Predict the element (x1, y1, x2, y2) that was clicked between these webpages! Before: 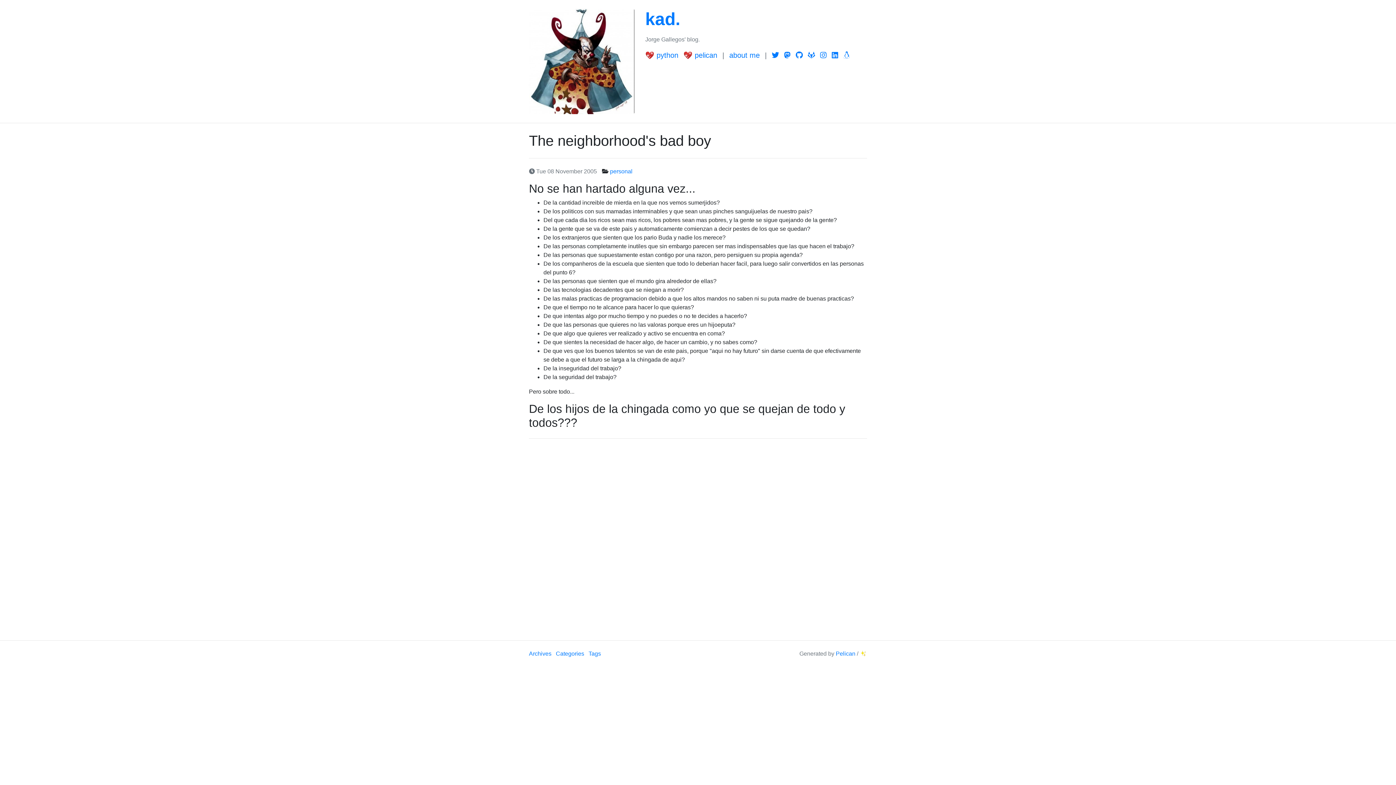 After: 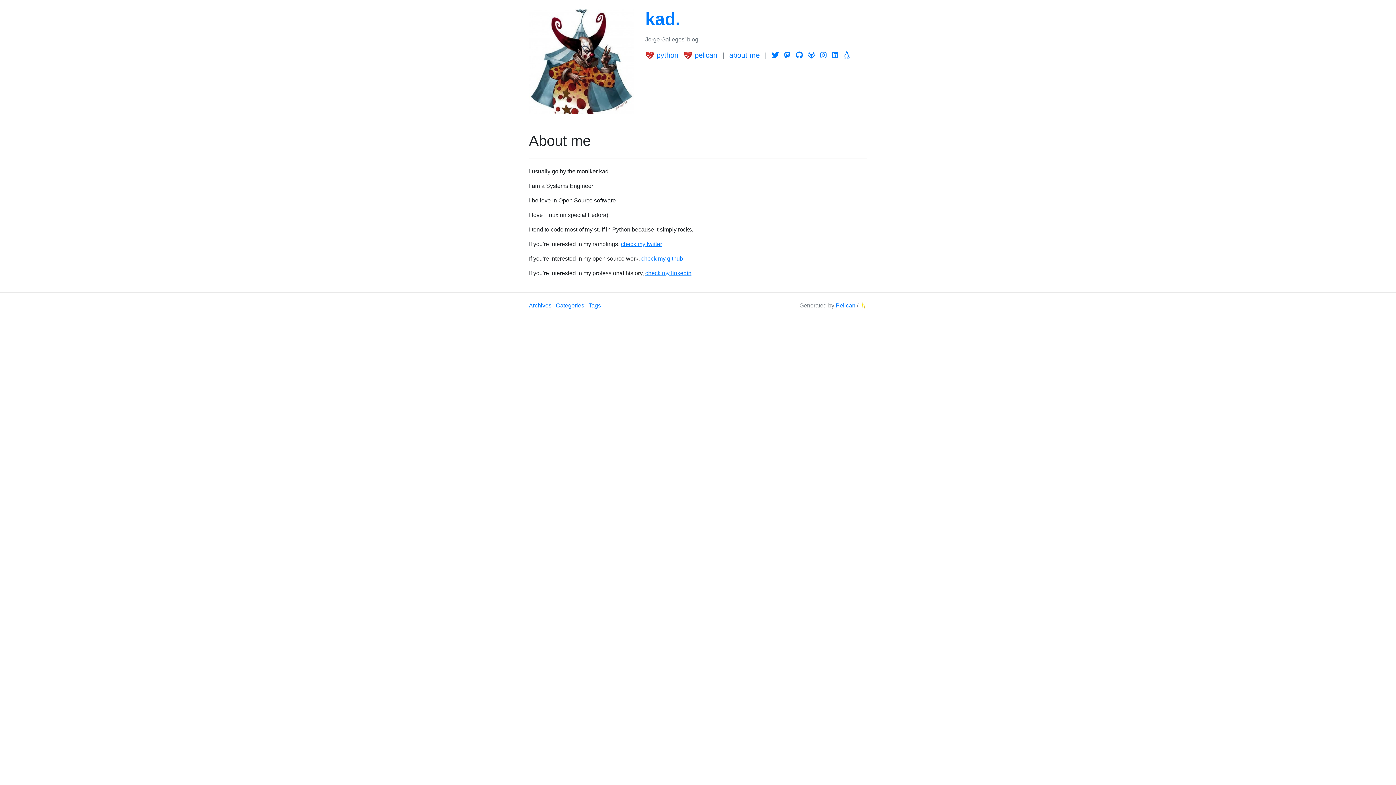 Action: label: about me bbox: (729, 51, 759, 59)